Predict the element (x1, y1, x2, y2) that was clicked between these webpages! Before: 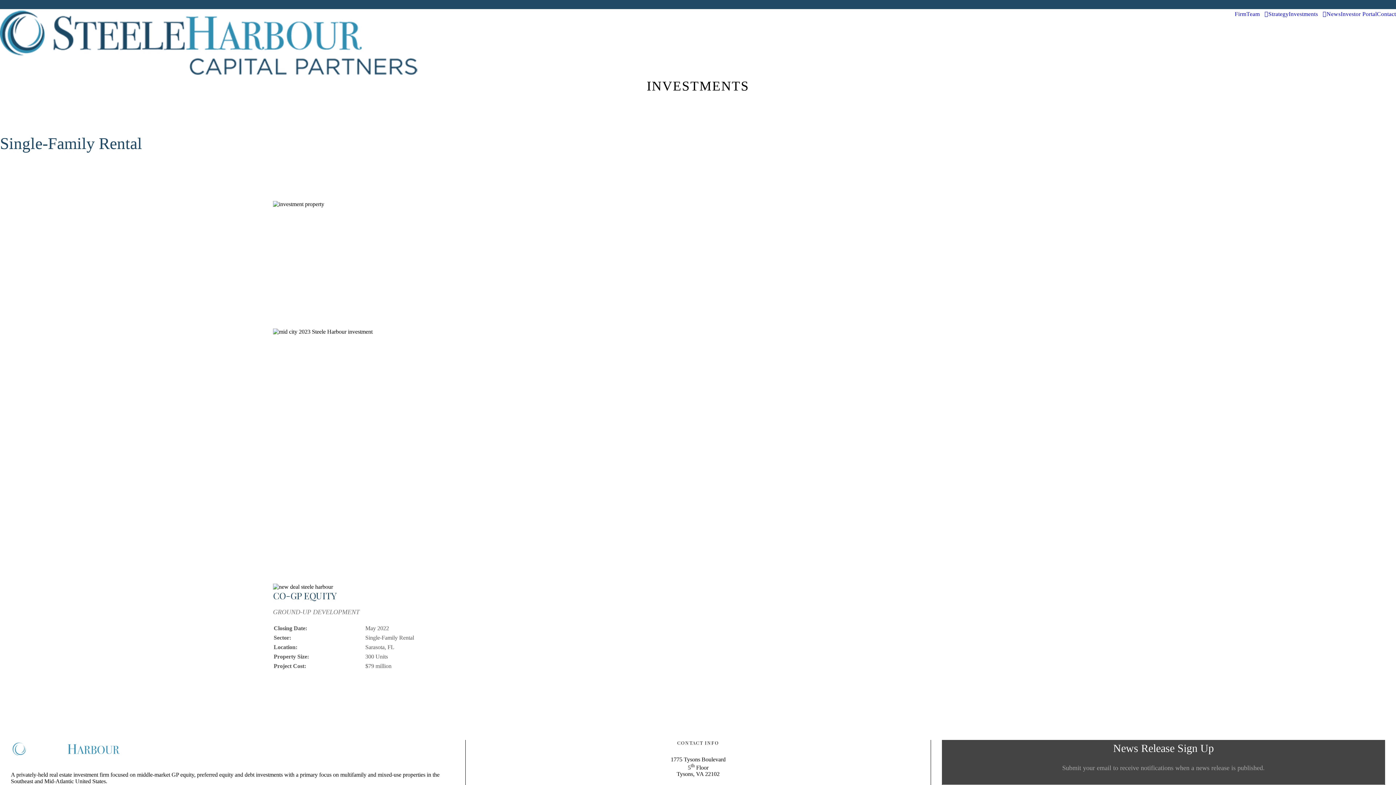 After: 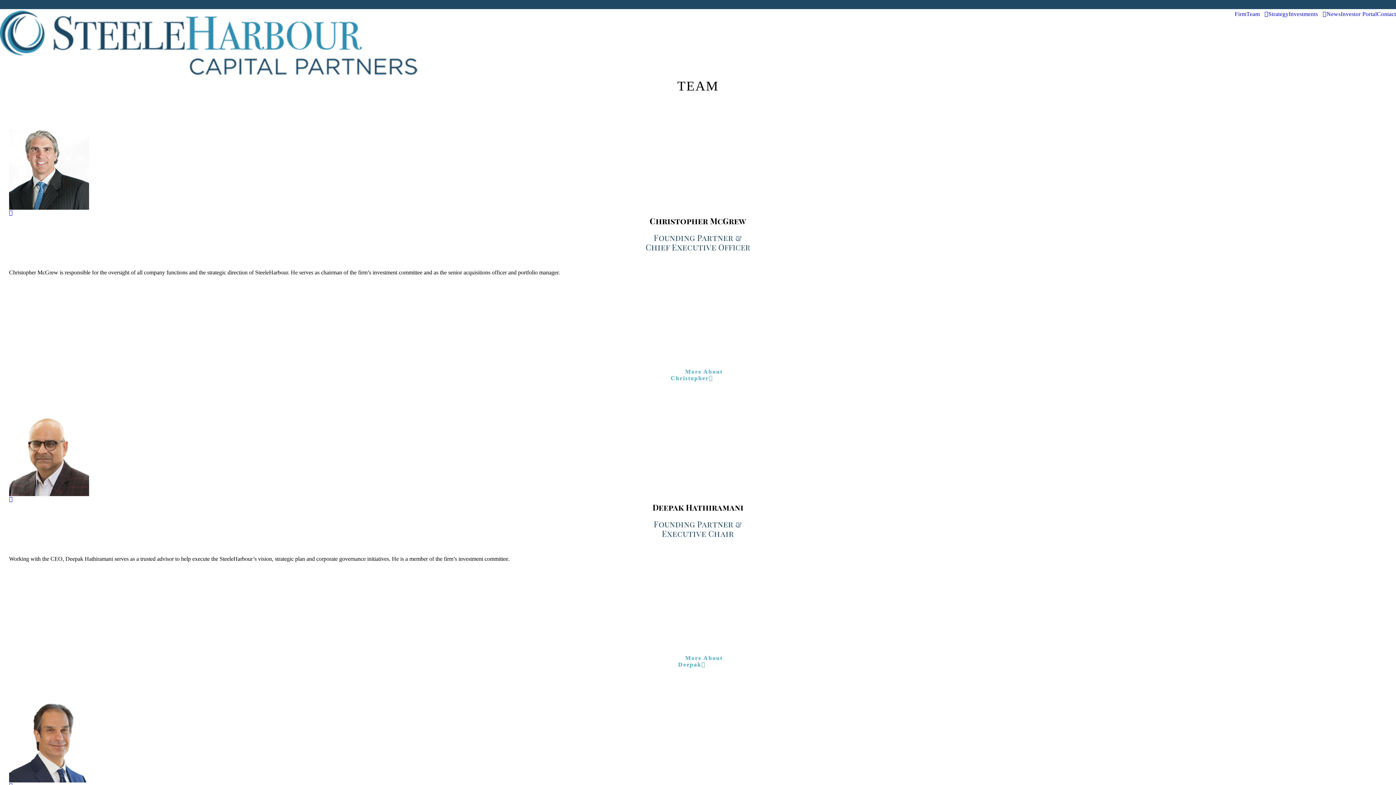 Action: label: Team bbox: (1246, 9, 1268, 18)